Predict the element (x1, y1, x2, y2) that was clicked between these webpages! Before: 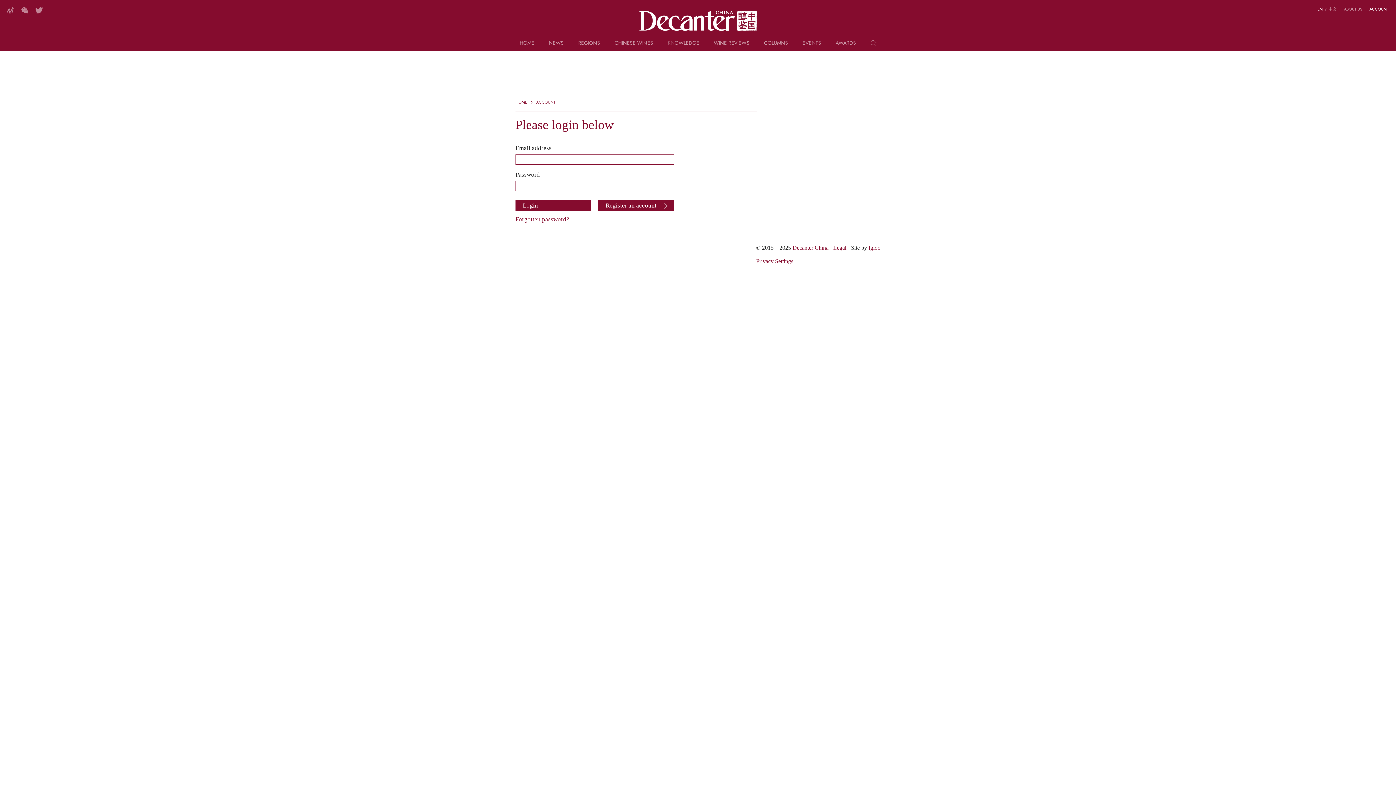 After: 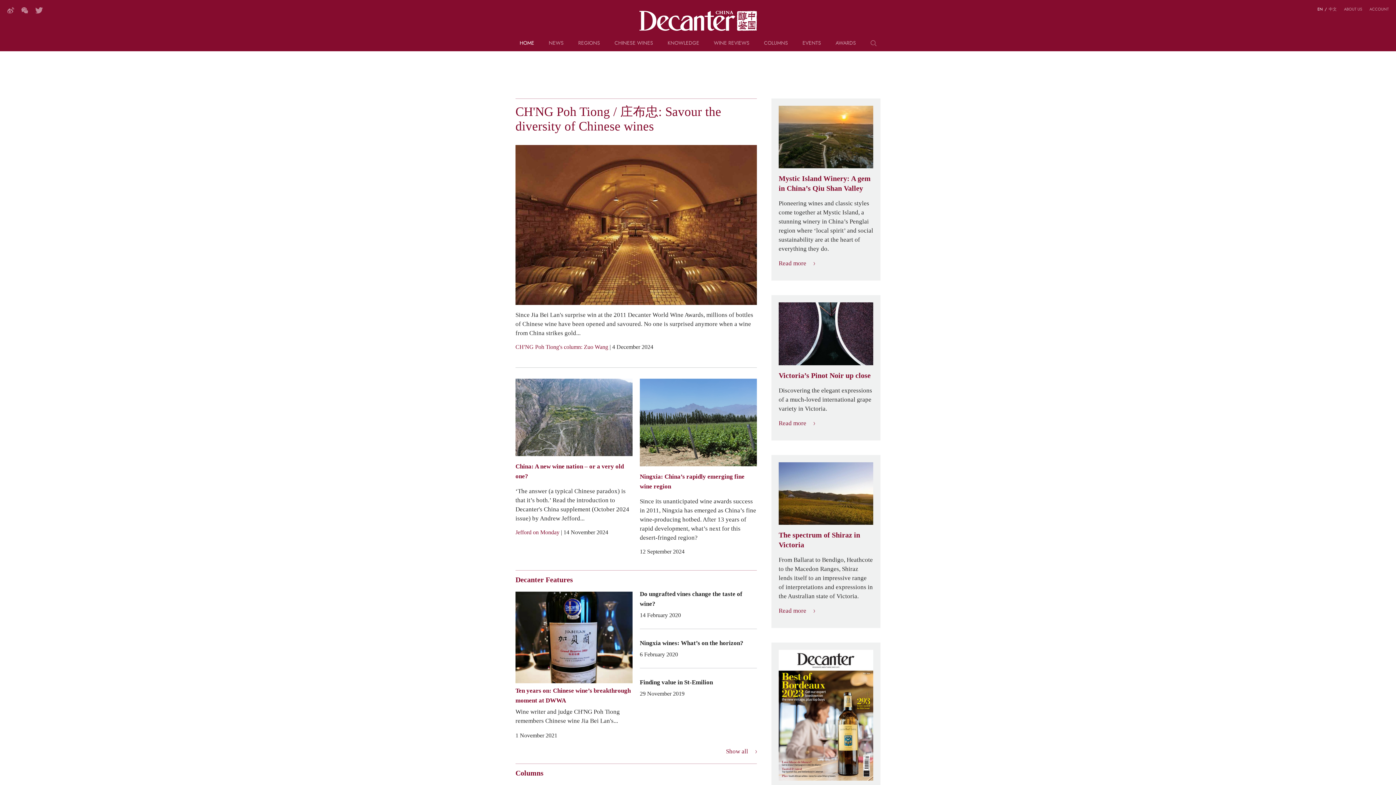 Action: bbox: (519, 40, 534, 51) label: HOME